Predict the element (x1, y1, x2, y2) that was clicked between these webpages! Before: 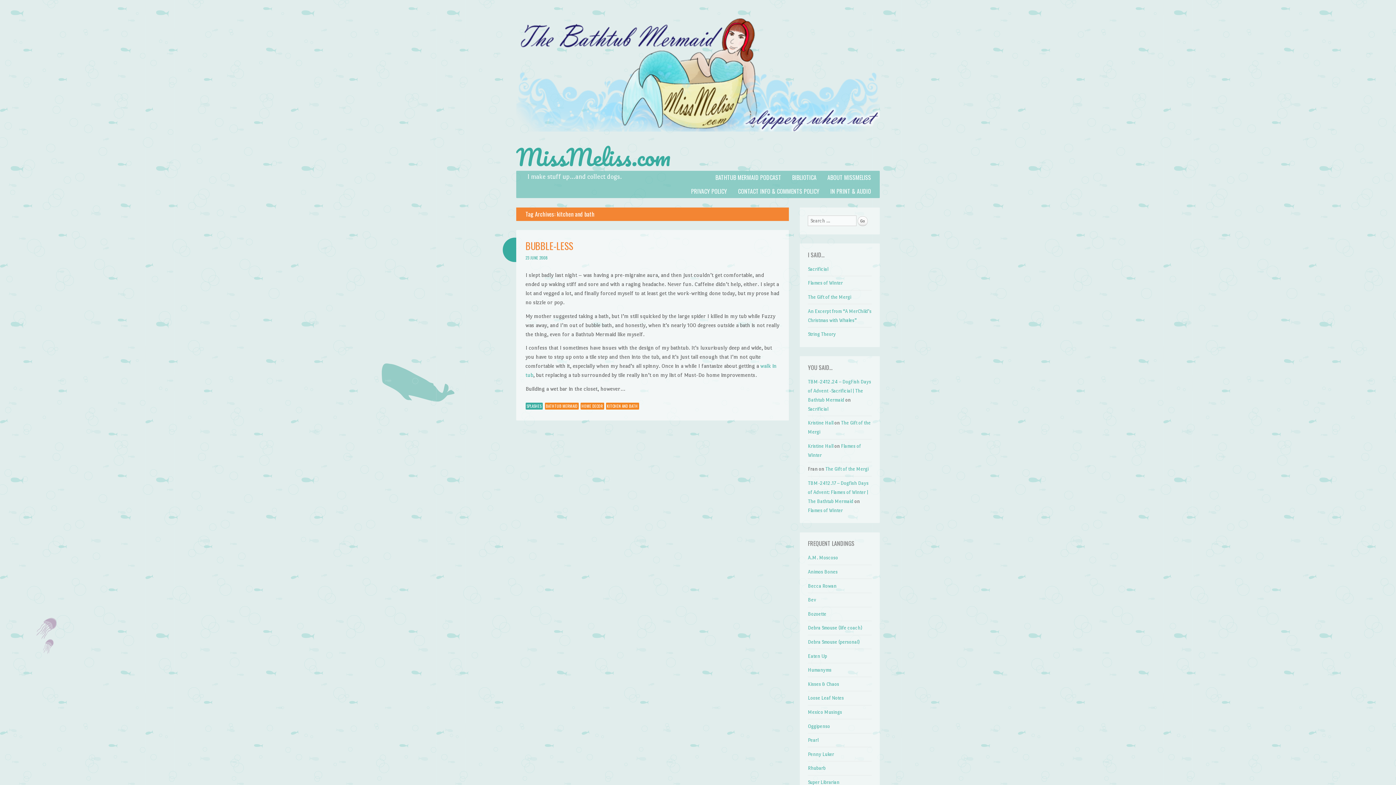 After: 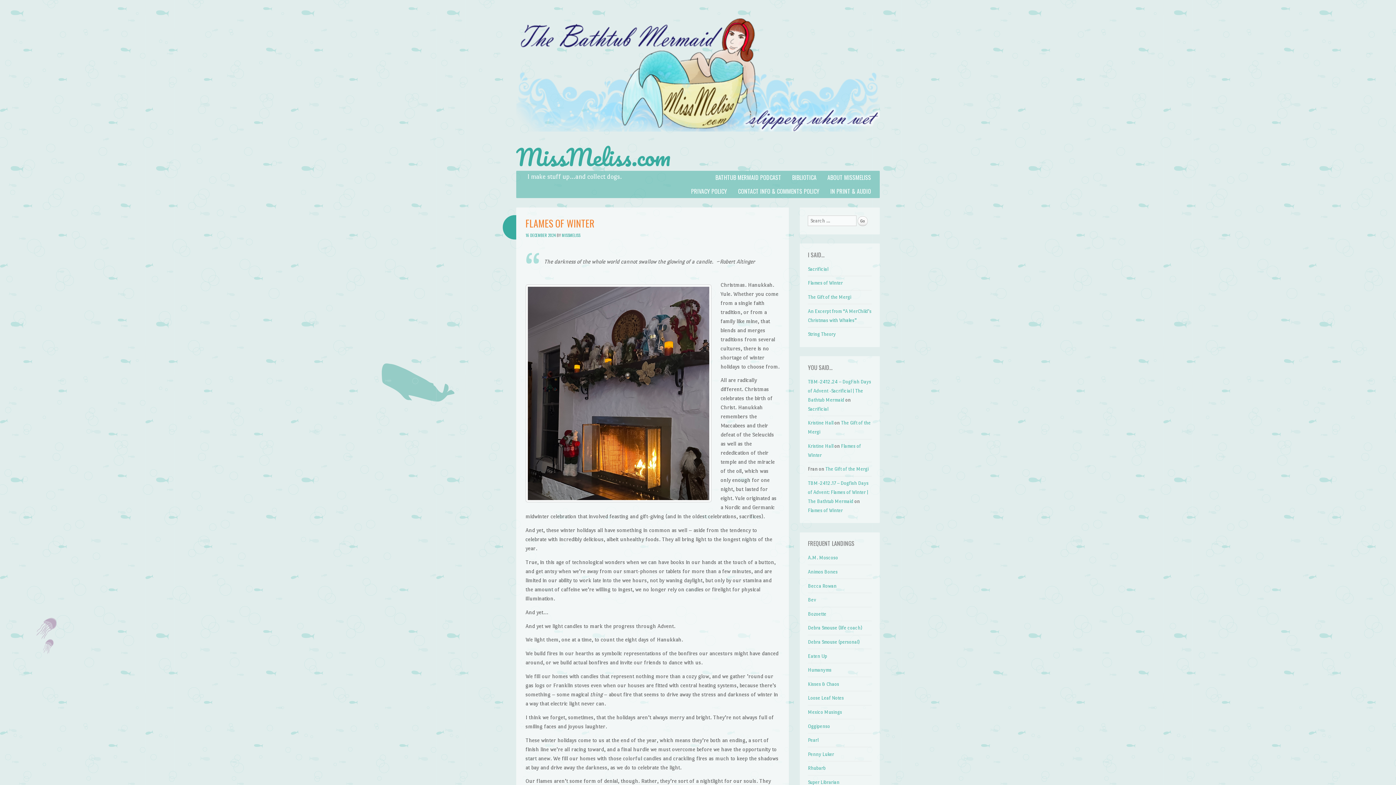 Action: label: Flames of Winter bbox: (808, 280, 843, 285)